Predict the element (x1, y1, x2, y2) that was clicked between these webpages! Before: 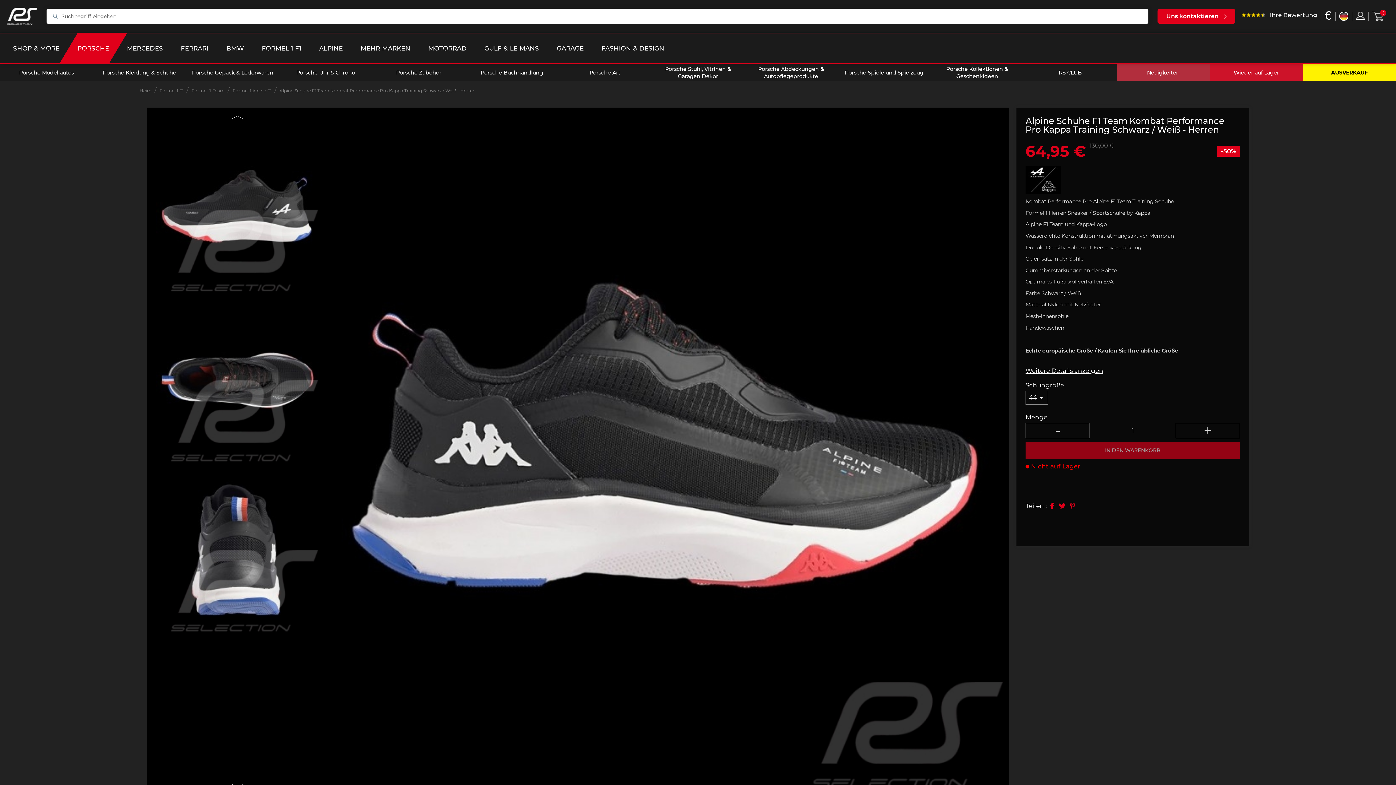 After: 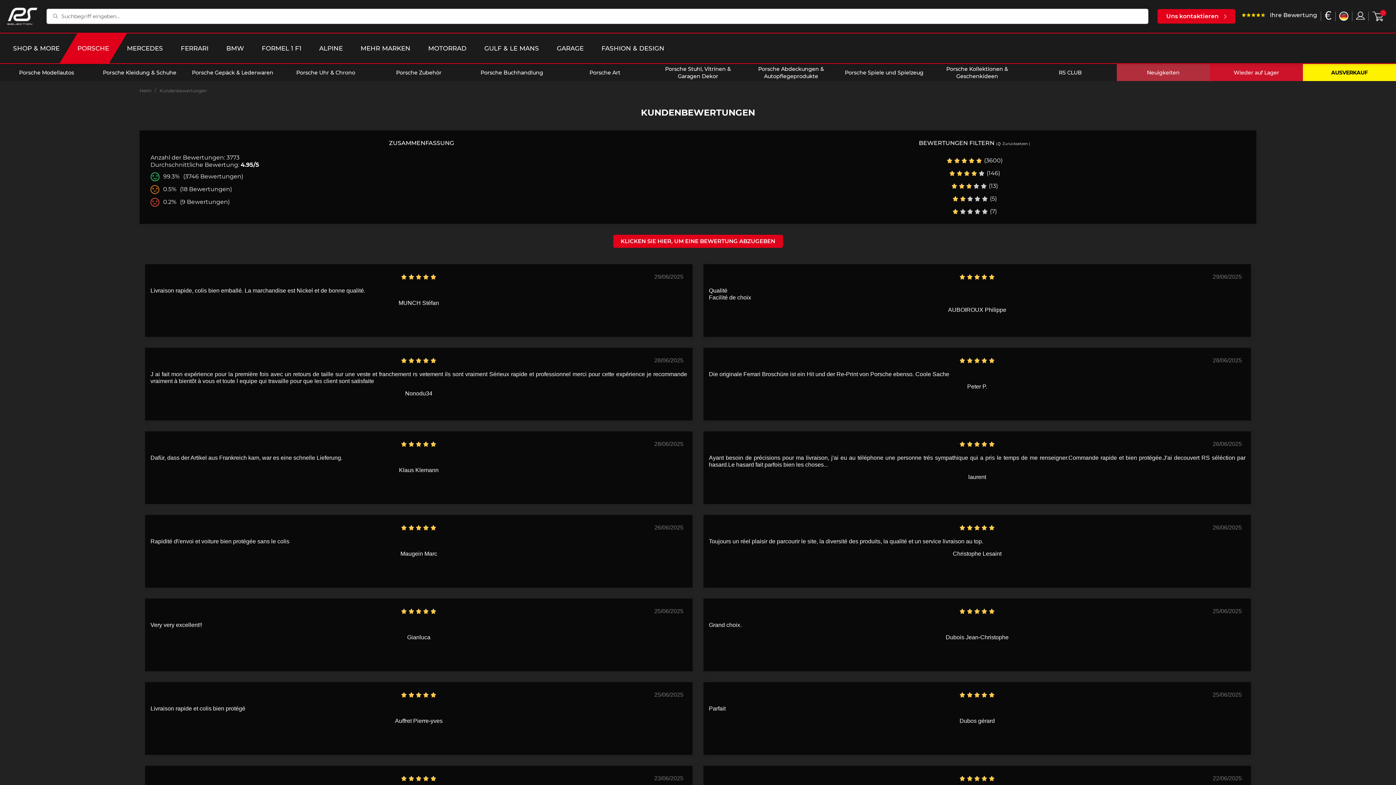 Action: bbox: (1241, 11, 1317, 18) label: Ihre Bewertung